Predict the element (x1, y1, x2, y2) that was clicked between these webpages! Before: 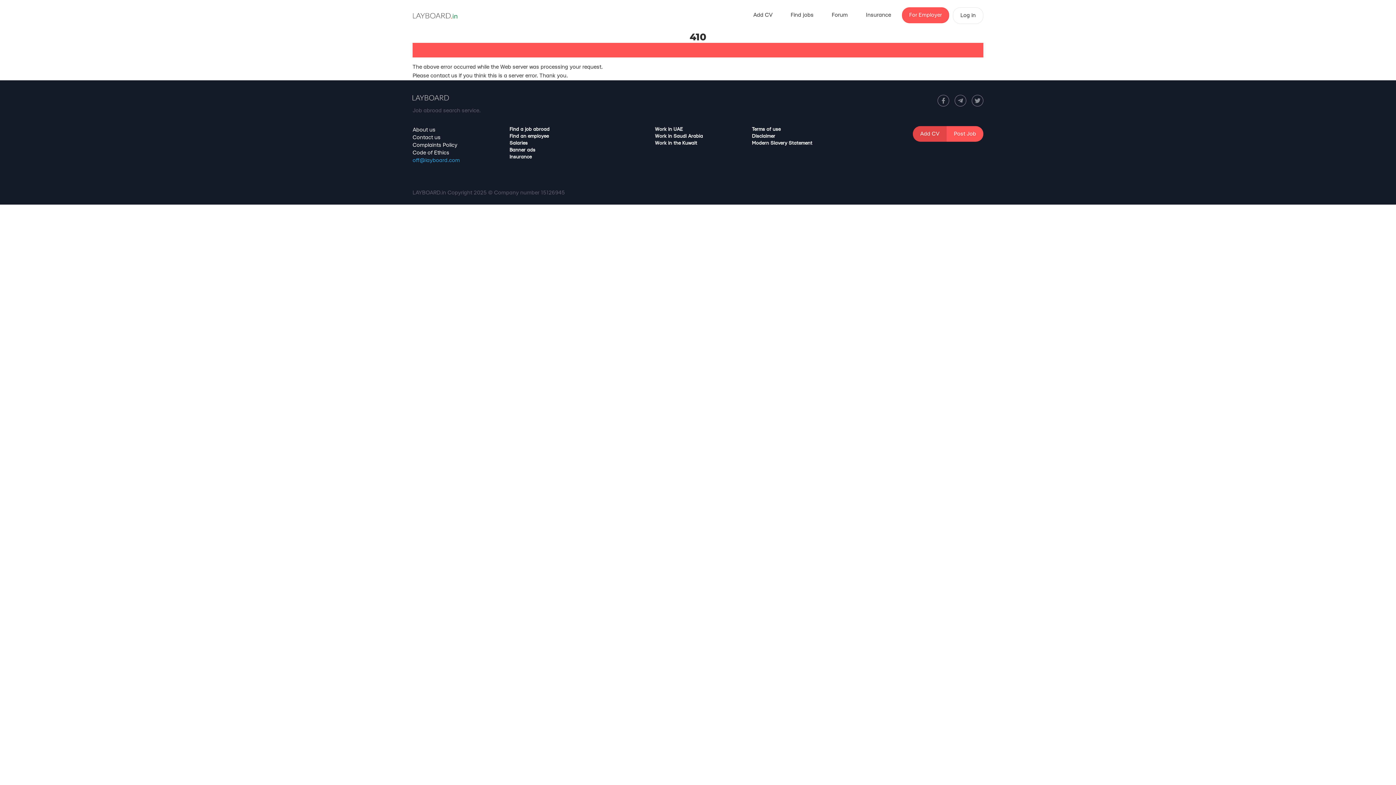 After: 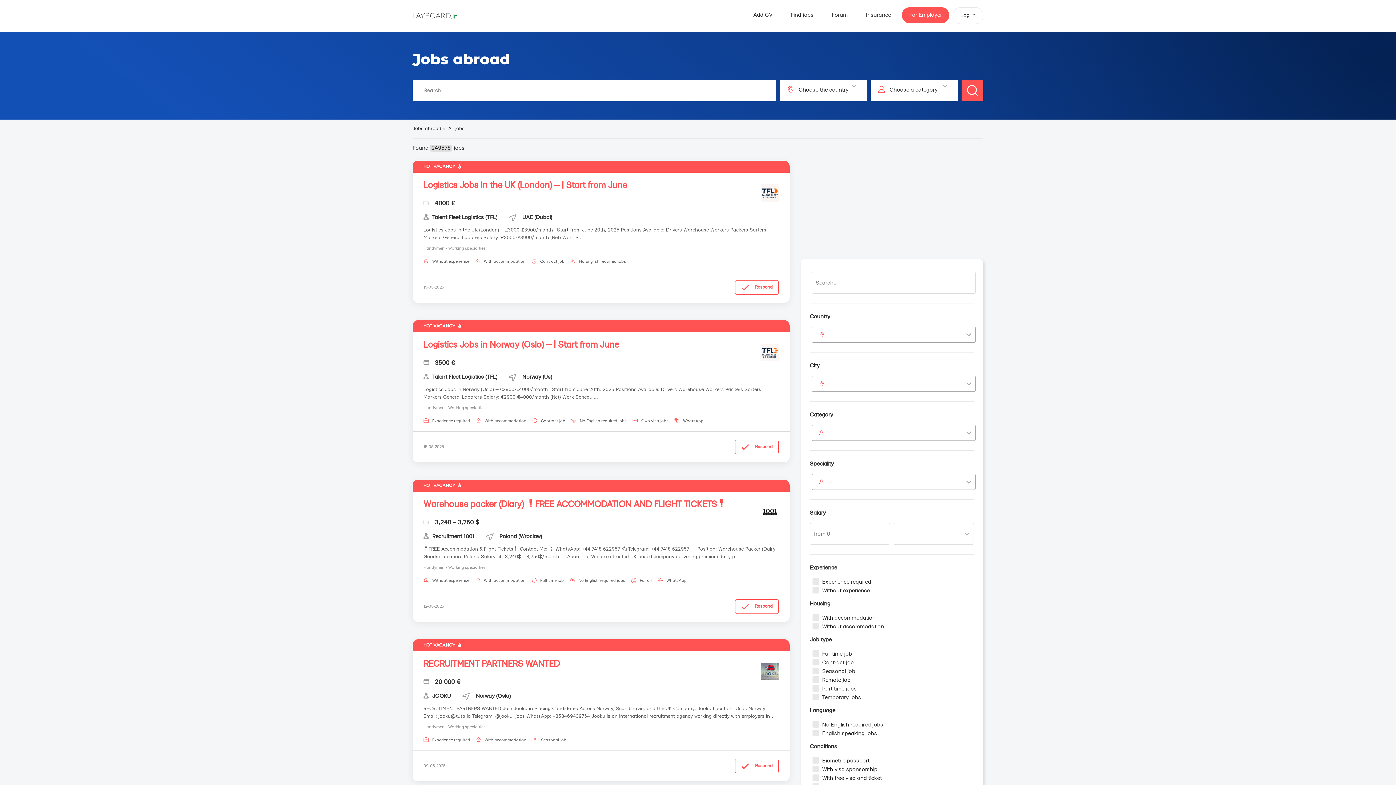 Action: bbox: (783, 7, 821, 23) label: Find jobs